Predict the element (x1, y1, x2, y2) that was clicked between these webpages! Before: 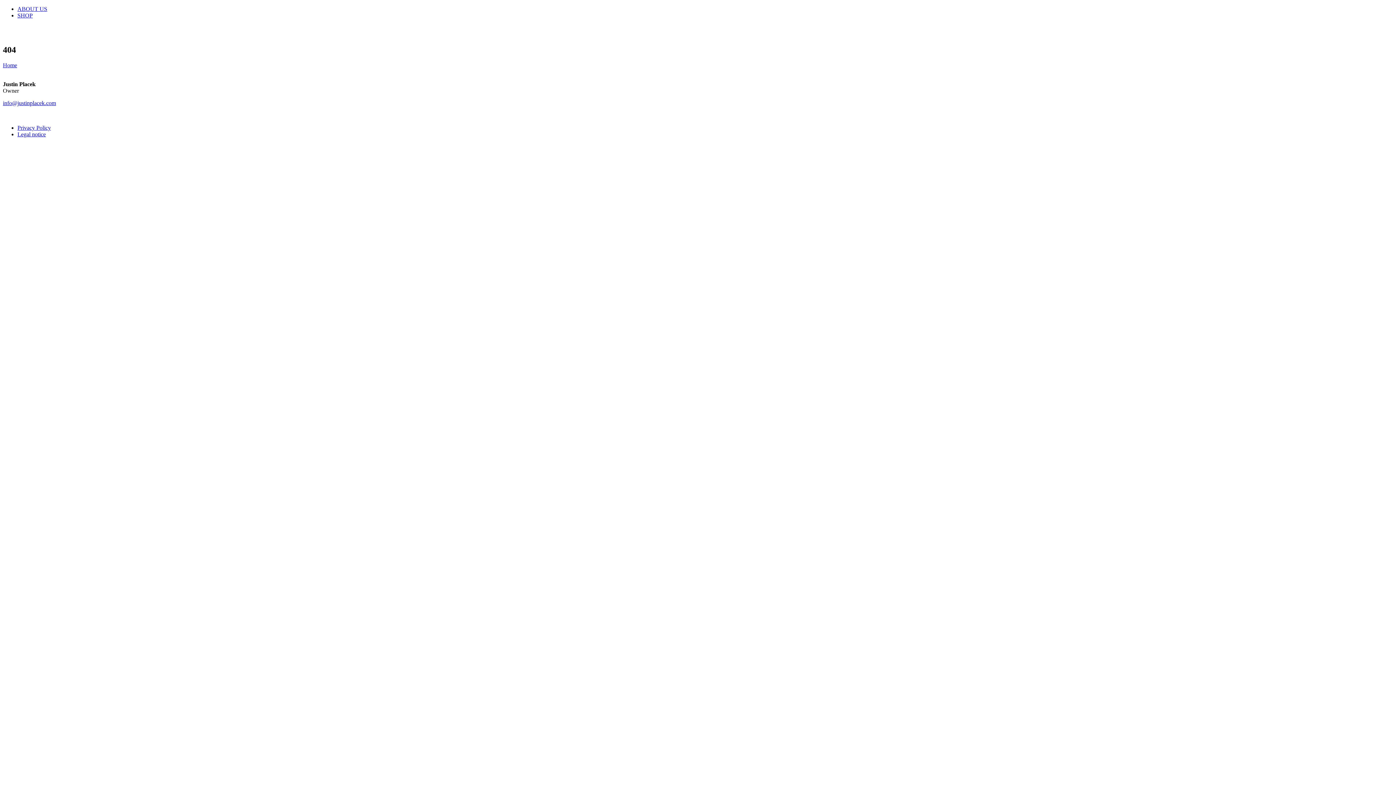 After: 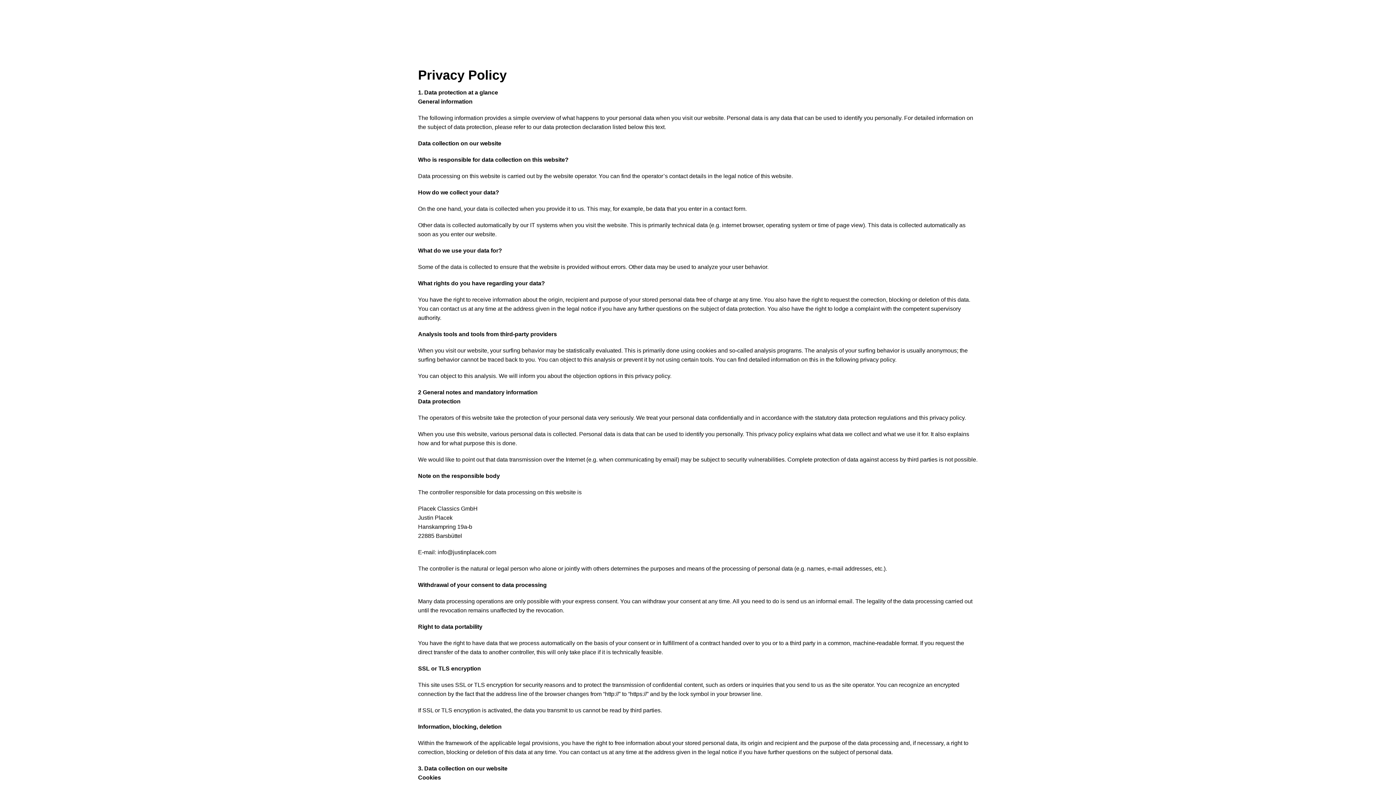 Action: label: Privacy Policy bbox: (17, 124, 50, 130)